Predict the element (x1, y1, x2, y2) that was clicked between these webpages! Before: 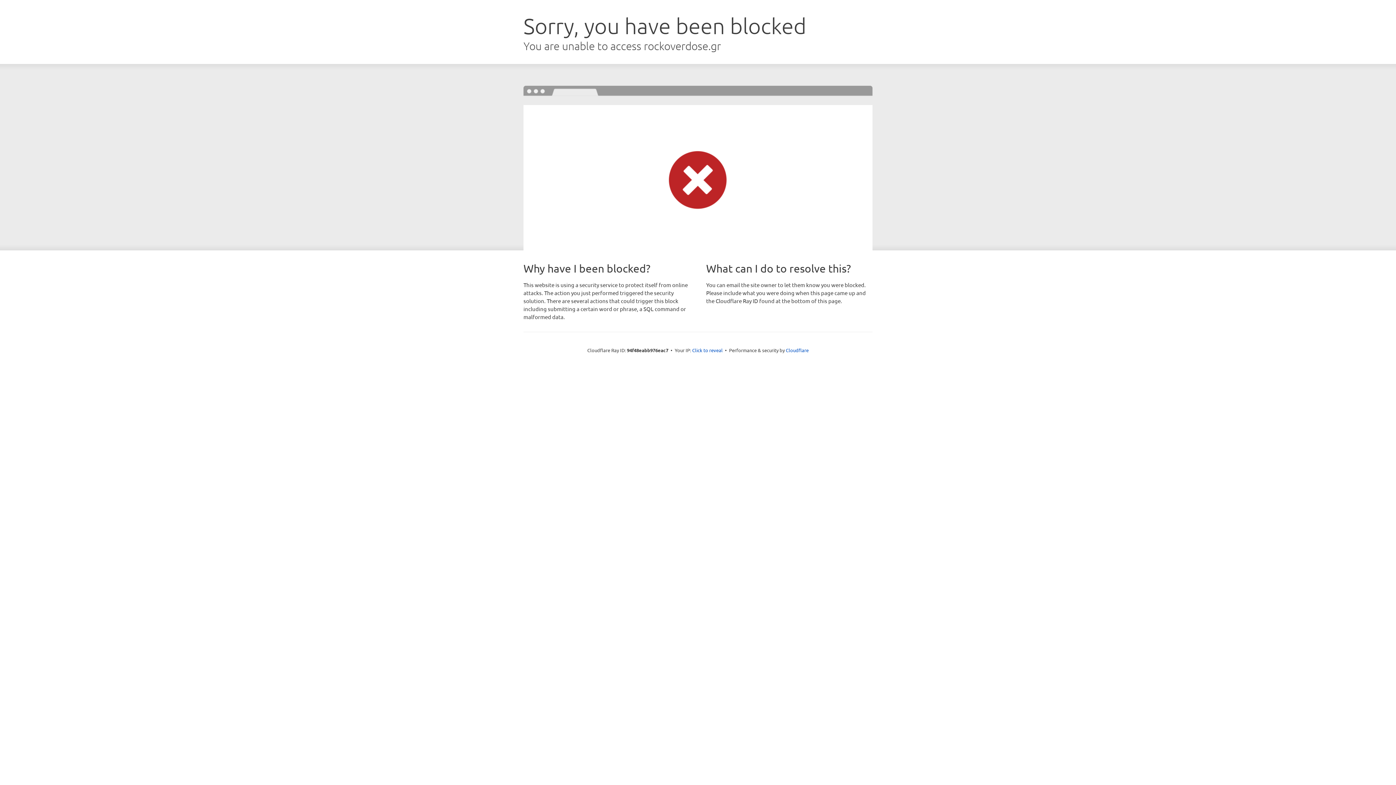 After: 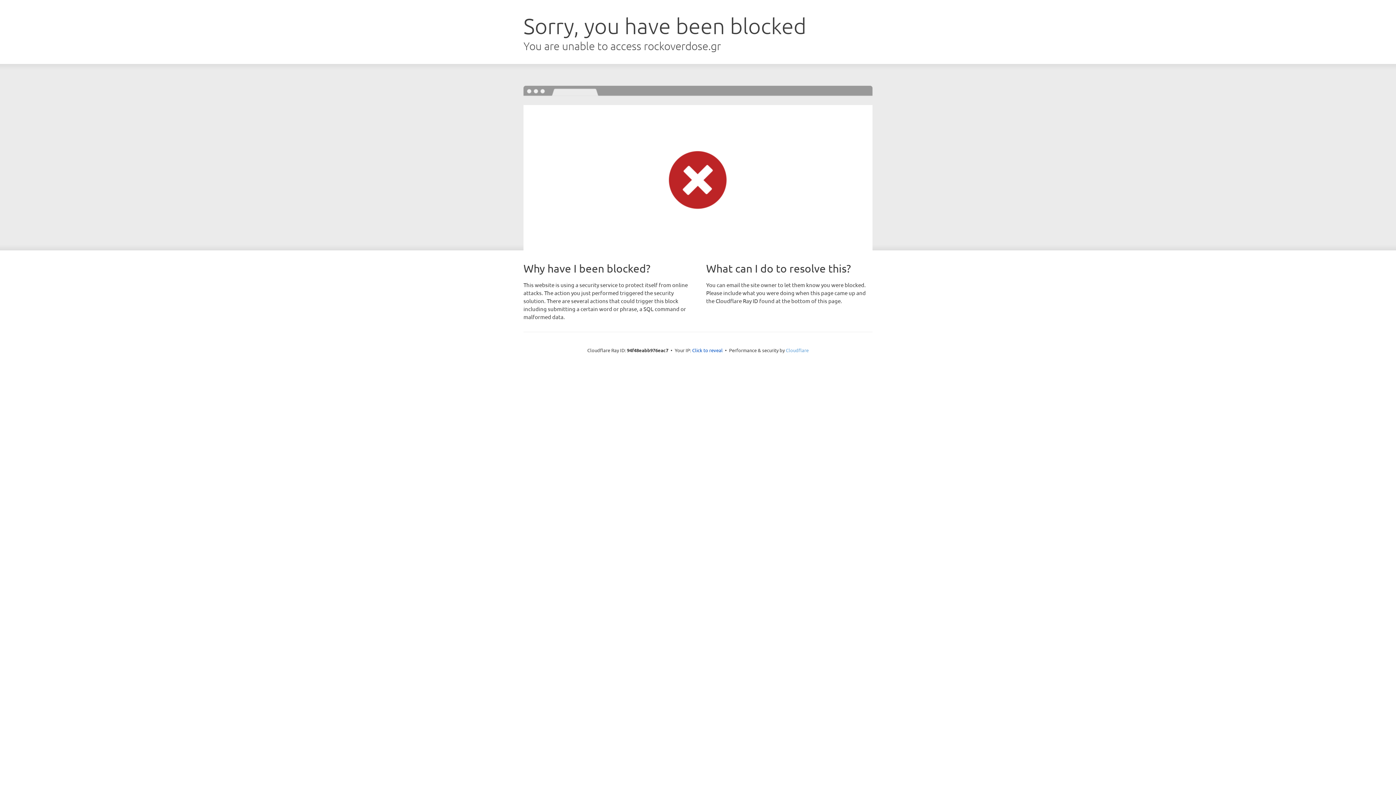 Action: label: Cloudflare bbox: (786, 347, 808, 353)